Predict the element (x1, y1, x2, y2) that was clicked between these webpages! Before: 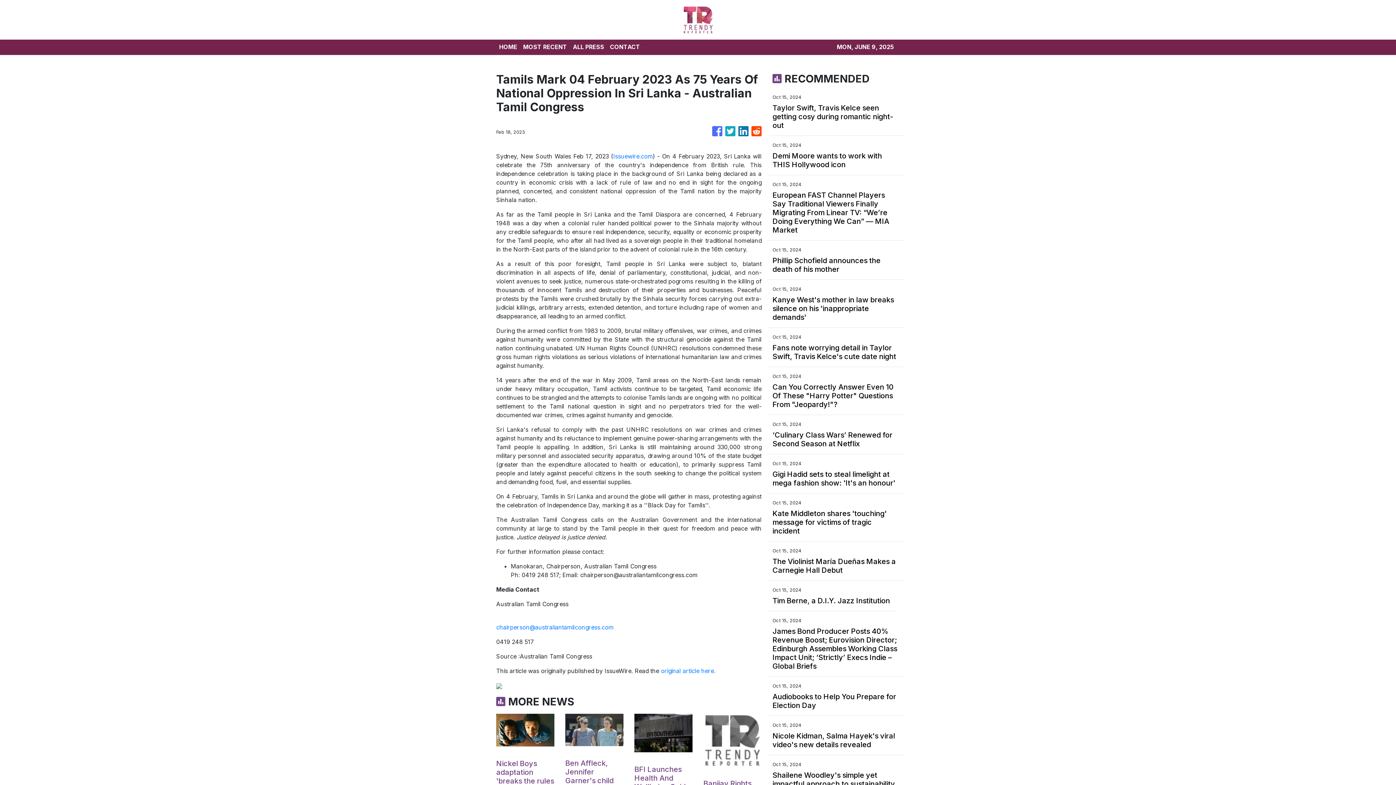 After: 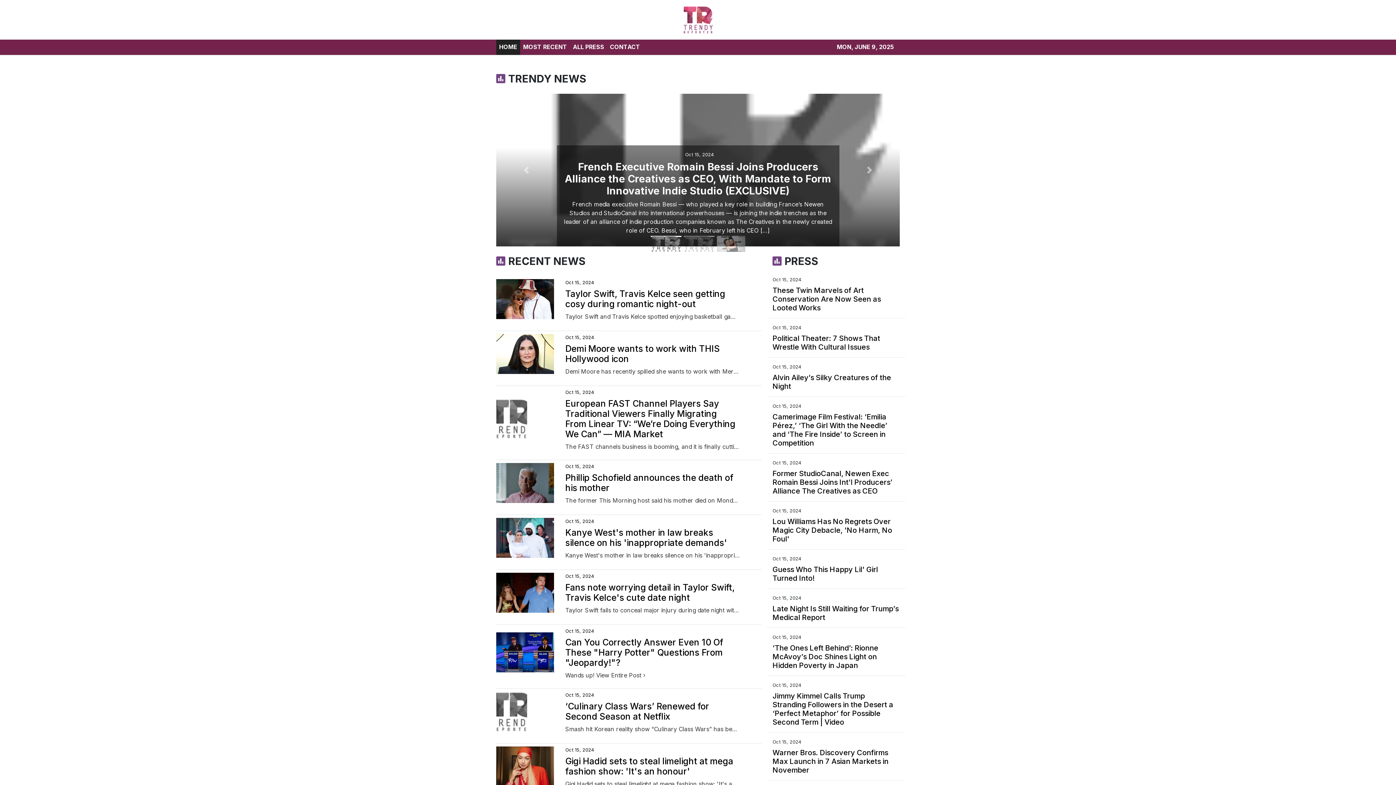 Action: bbox: (682, 5, 713, 33)